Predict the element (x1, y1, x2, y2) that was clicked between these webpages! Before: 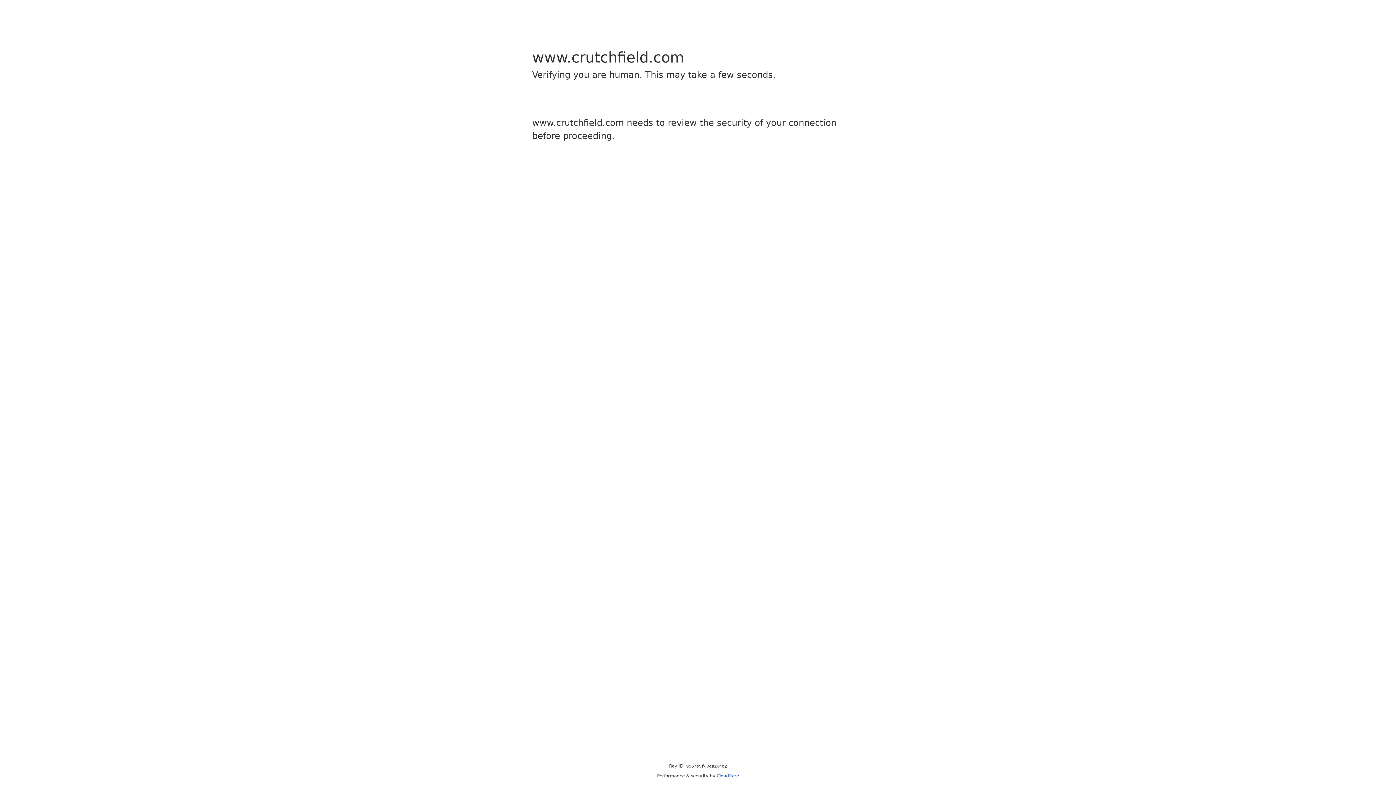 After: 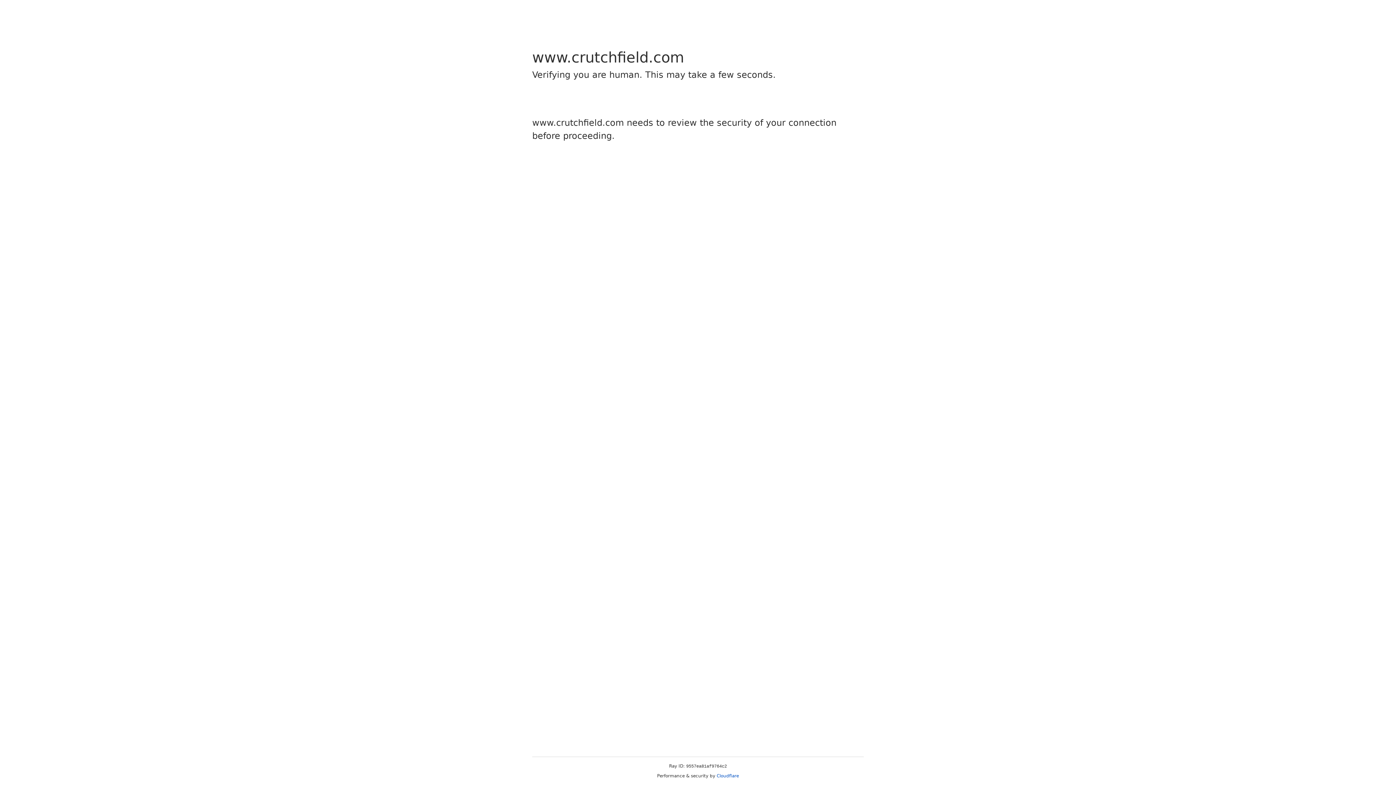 Action: bbox: (716, 773, 739, 778) label: Cloudflare